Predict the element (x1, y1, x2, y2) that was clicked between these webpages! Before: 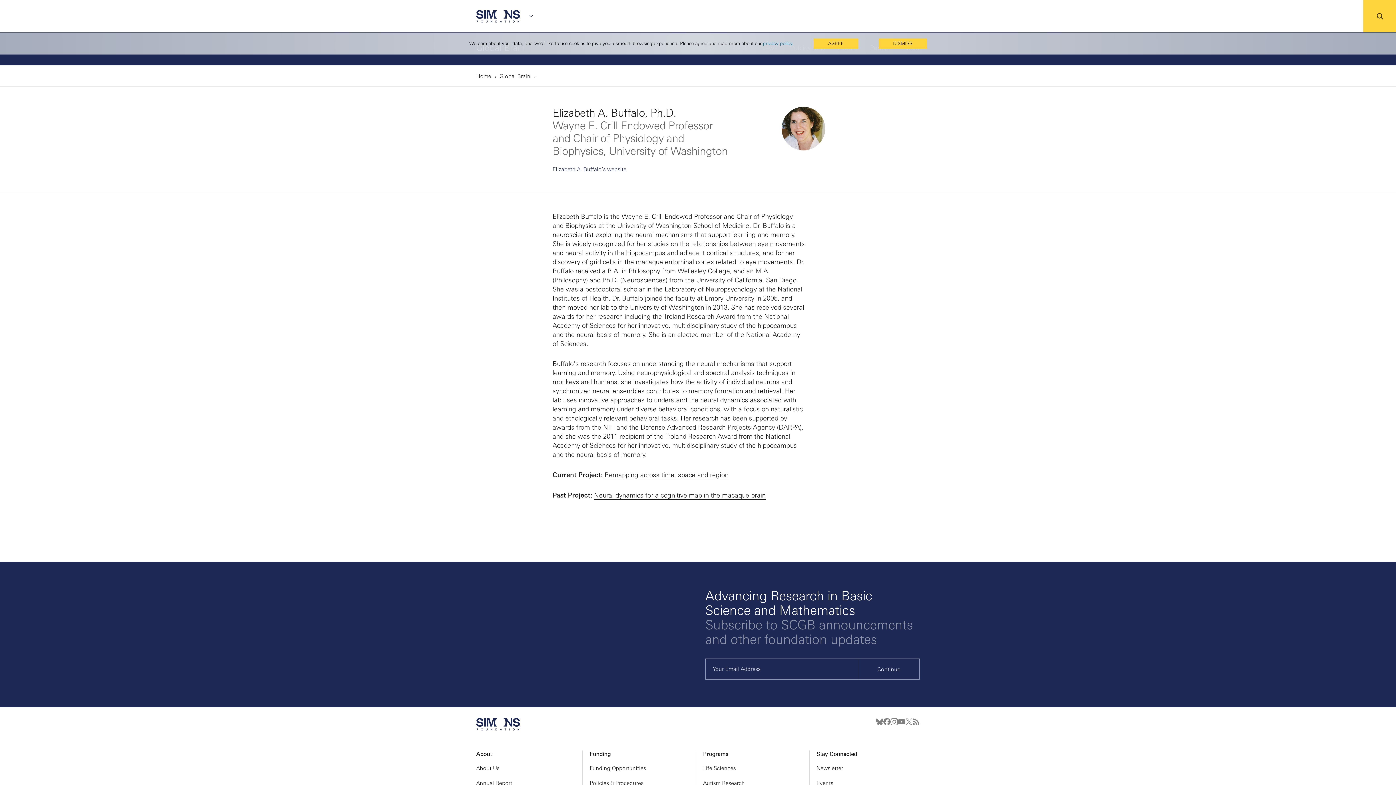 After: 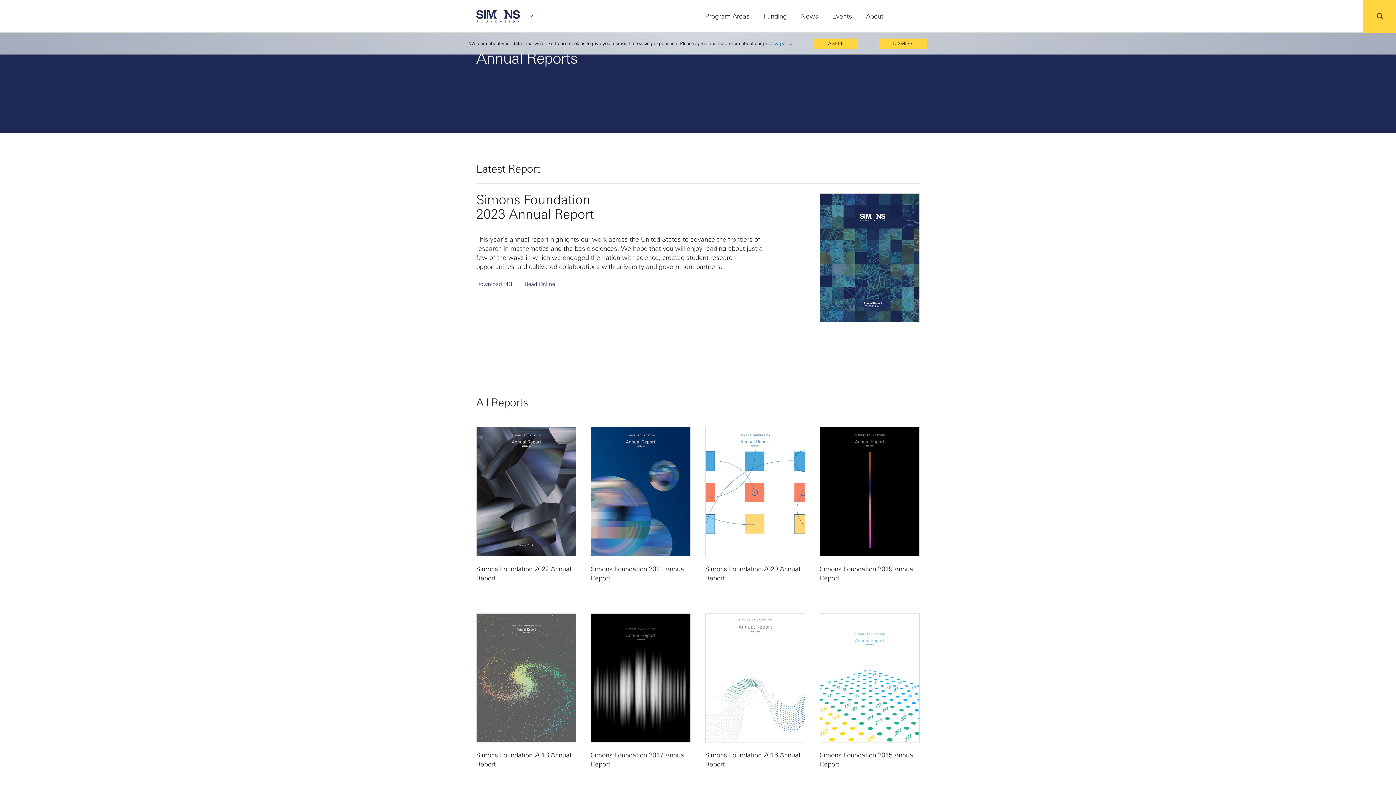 Action: label: Annual Report bbox: (476, 779, 510, 785)